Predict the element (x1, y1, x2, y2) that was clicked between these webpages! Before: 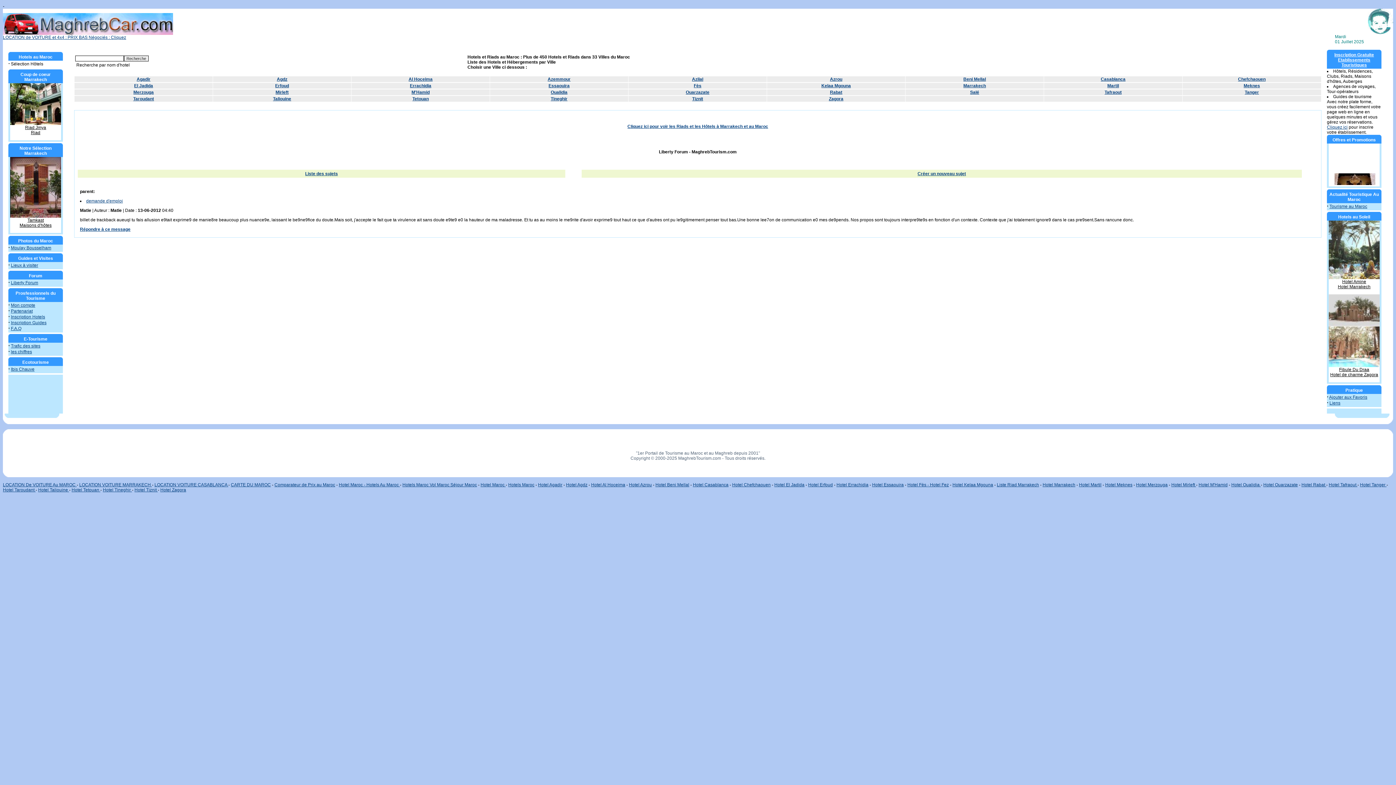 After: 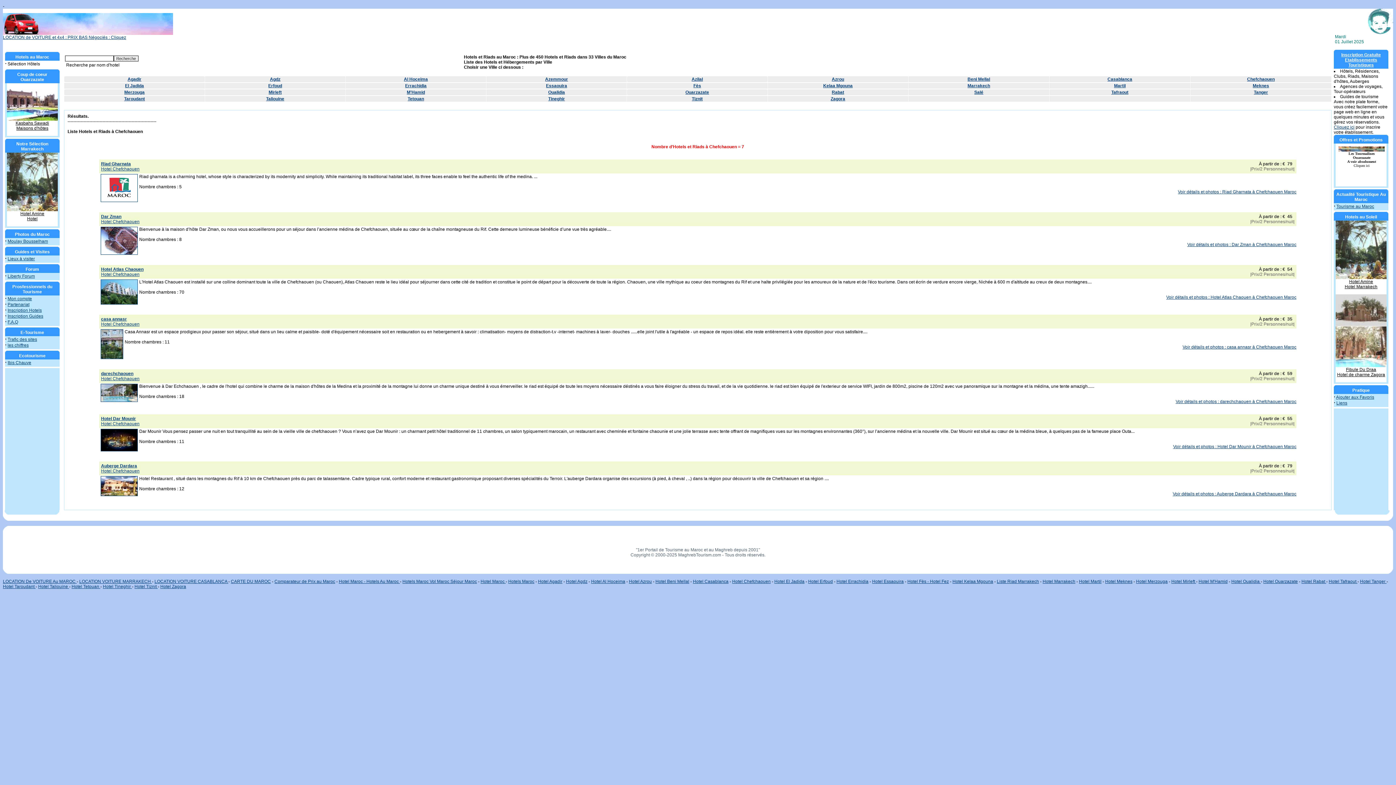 Action: label: Chefchaouen bbox: (1238, 76, 1266, 81)